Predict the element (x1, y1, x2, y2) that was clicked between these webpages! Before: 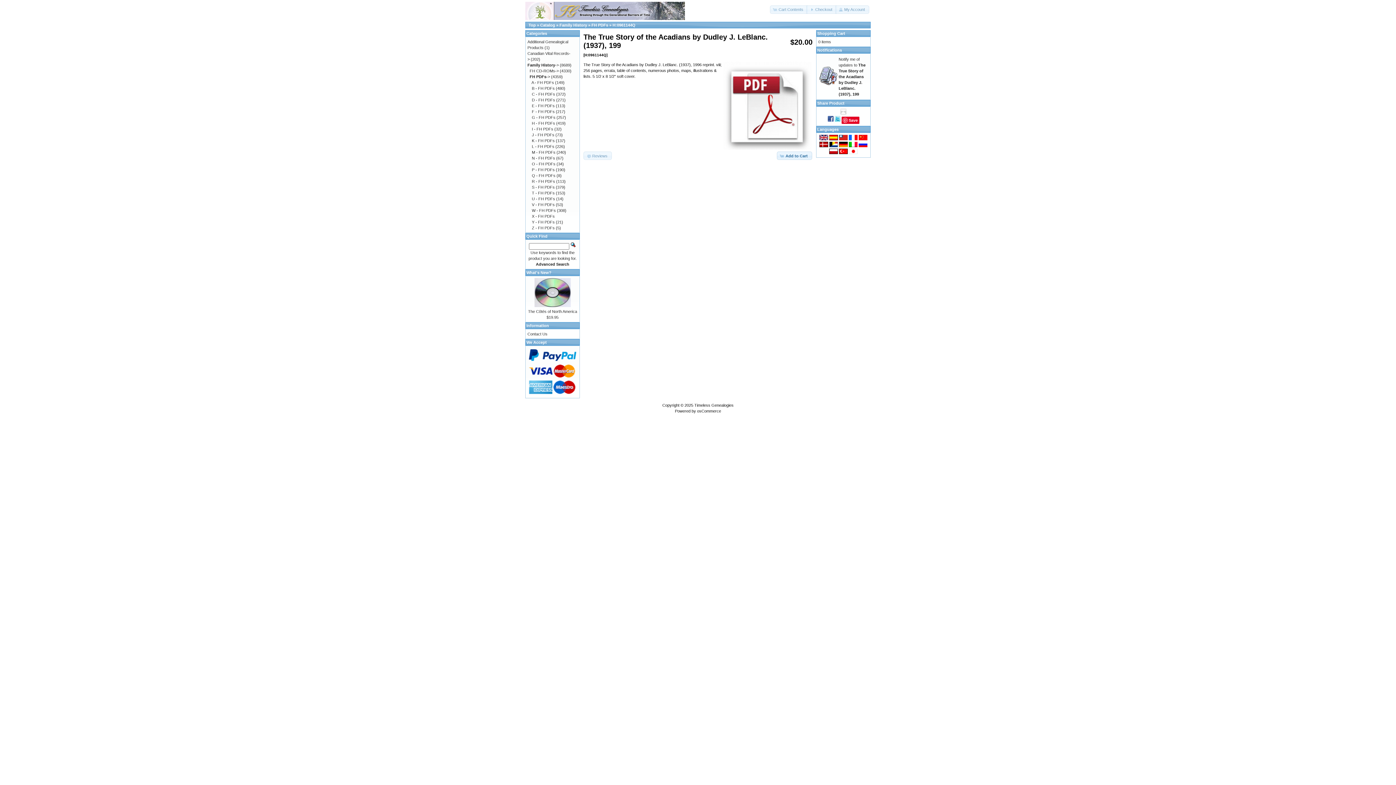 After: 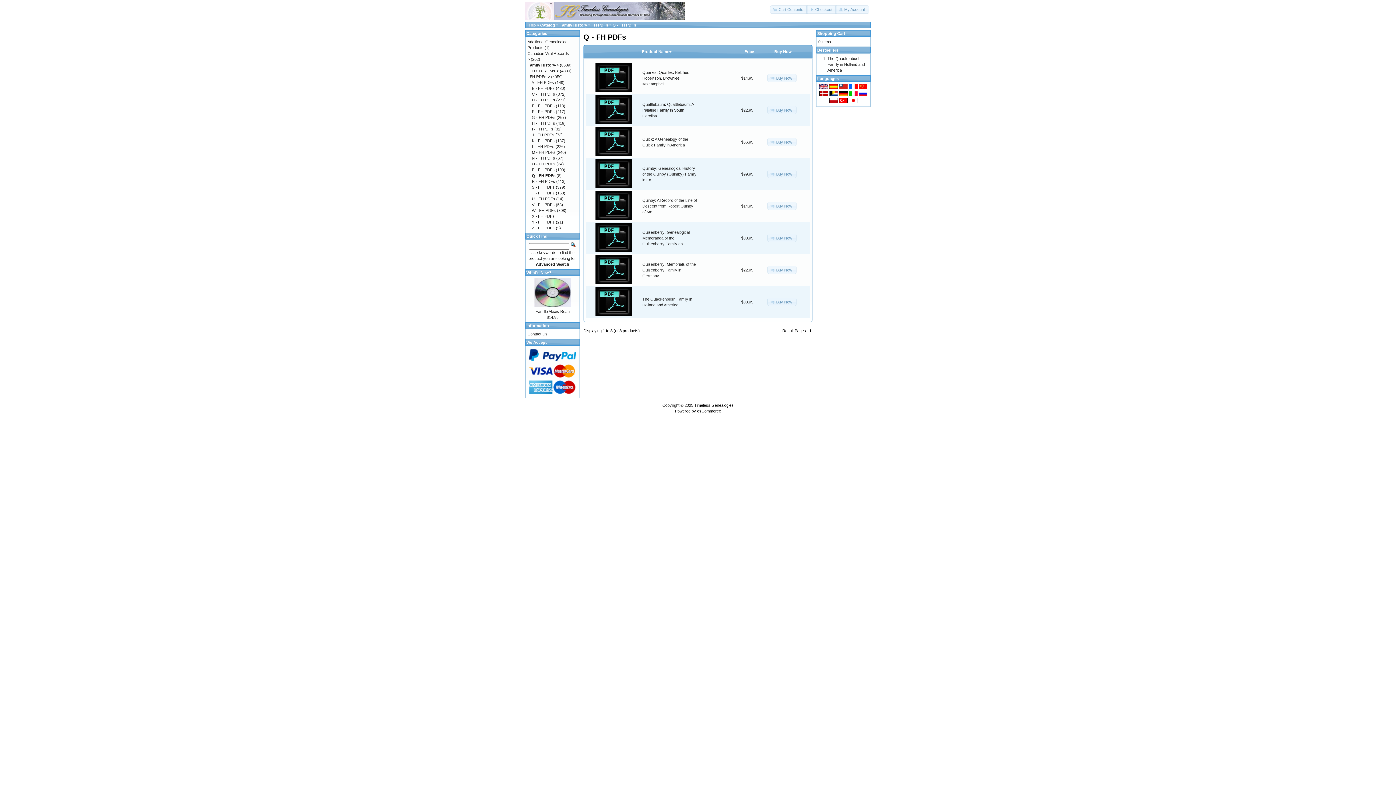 Action: bbox: (532, 173, 555, 177) label: Q - FH PDFs